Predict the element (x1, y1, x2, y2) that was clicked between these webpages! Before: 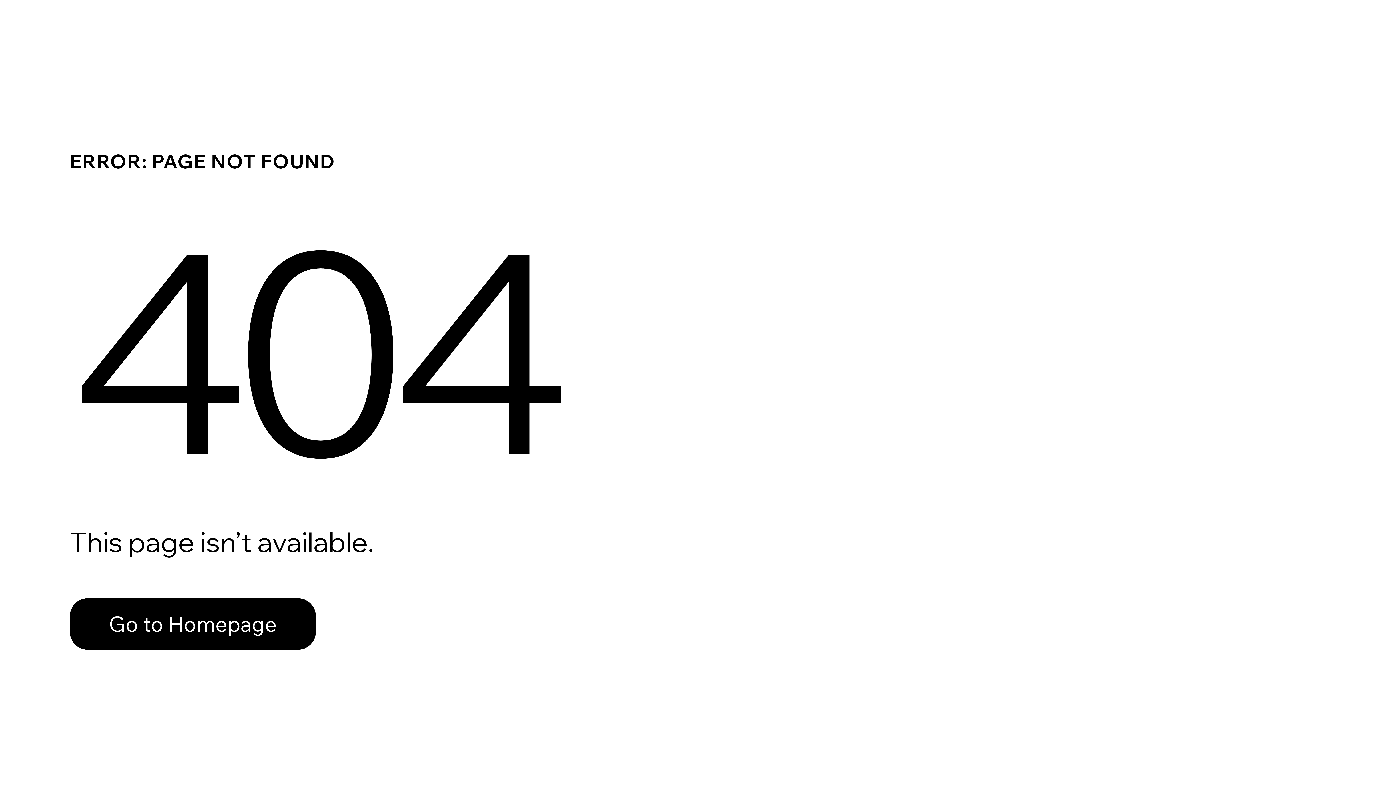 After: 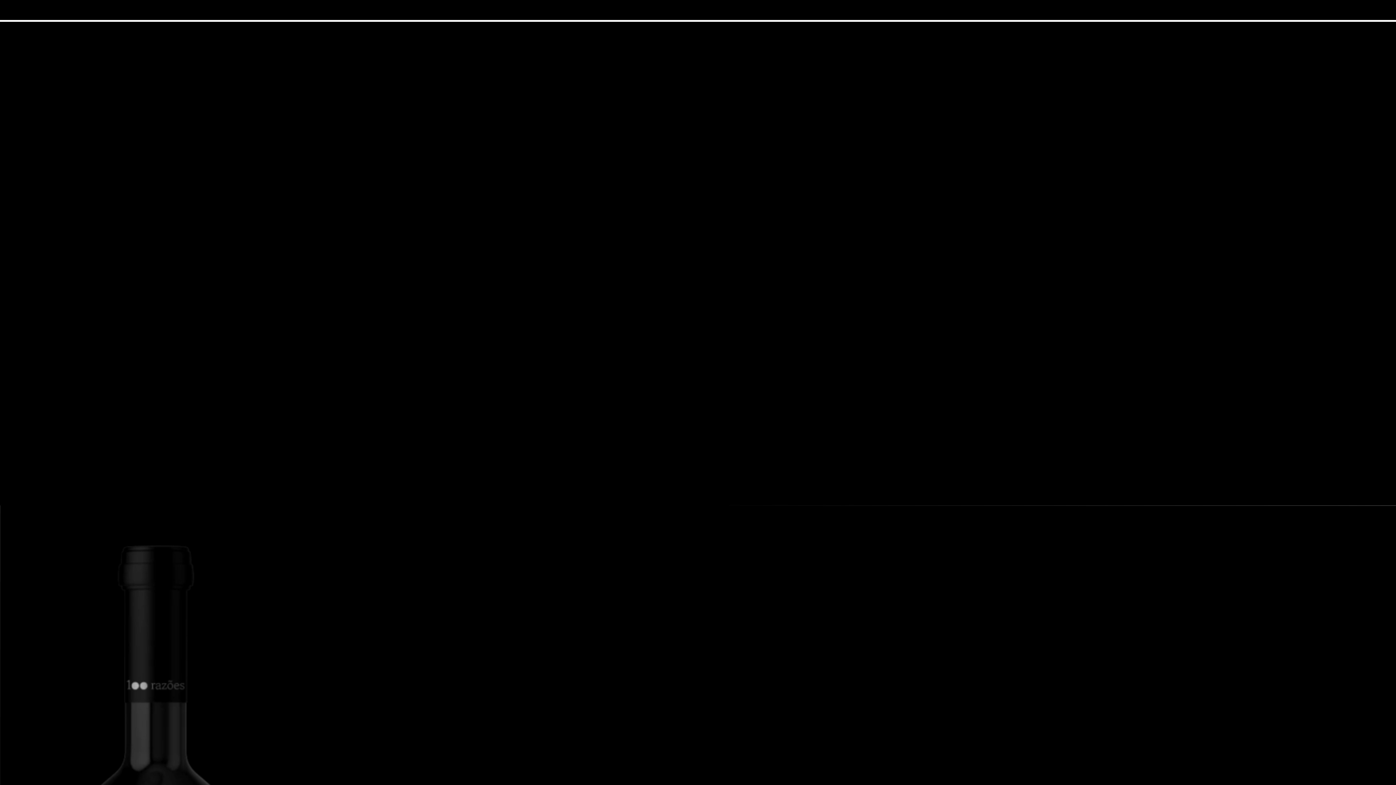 Action: label: Go to Homepage bbox: (69, 582, 768, 659)